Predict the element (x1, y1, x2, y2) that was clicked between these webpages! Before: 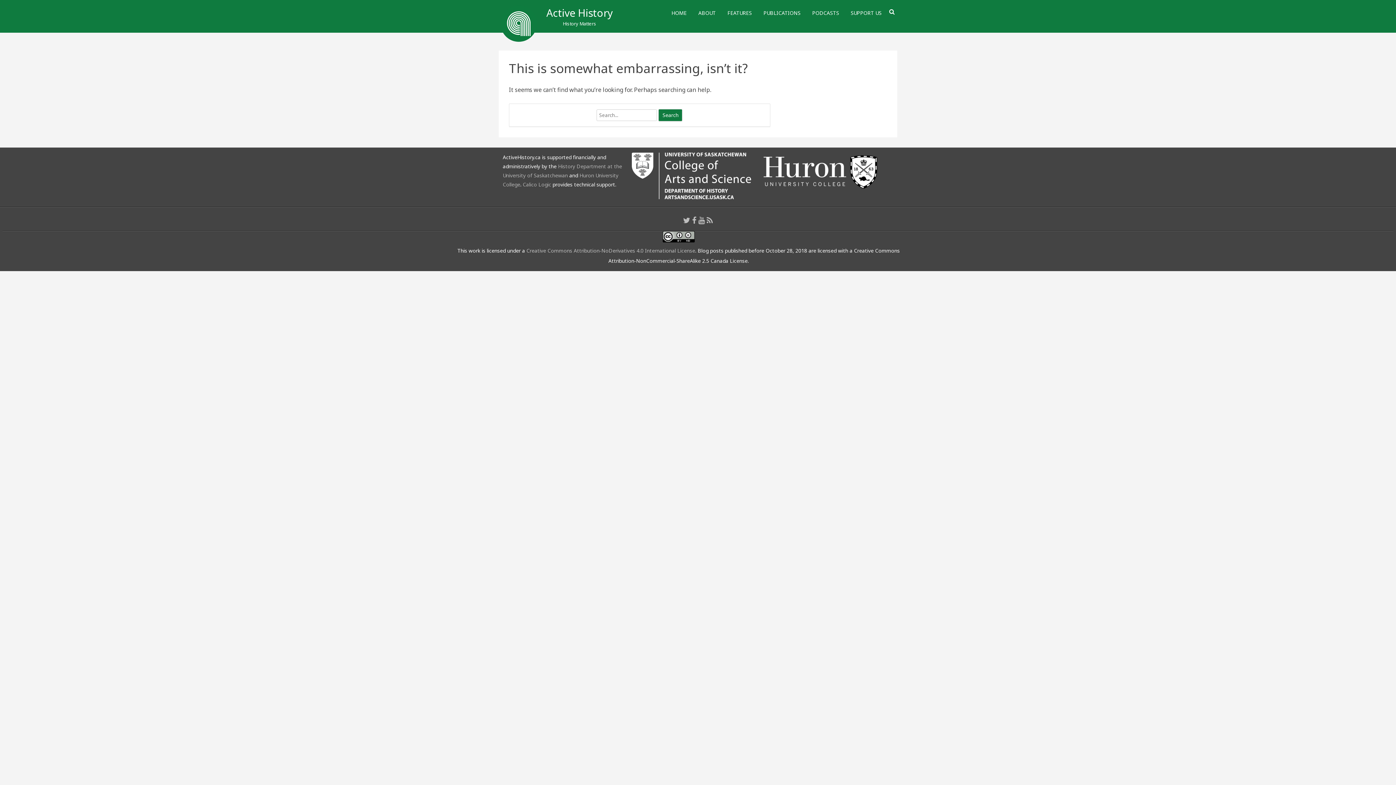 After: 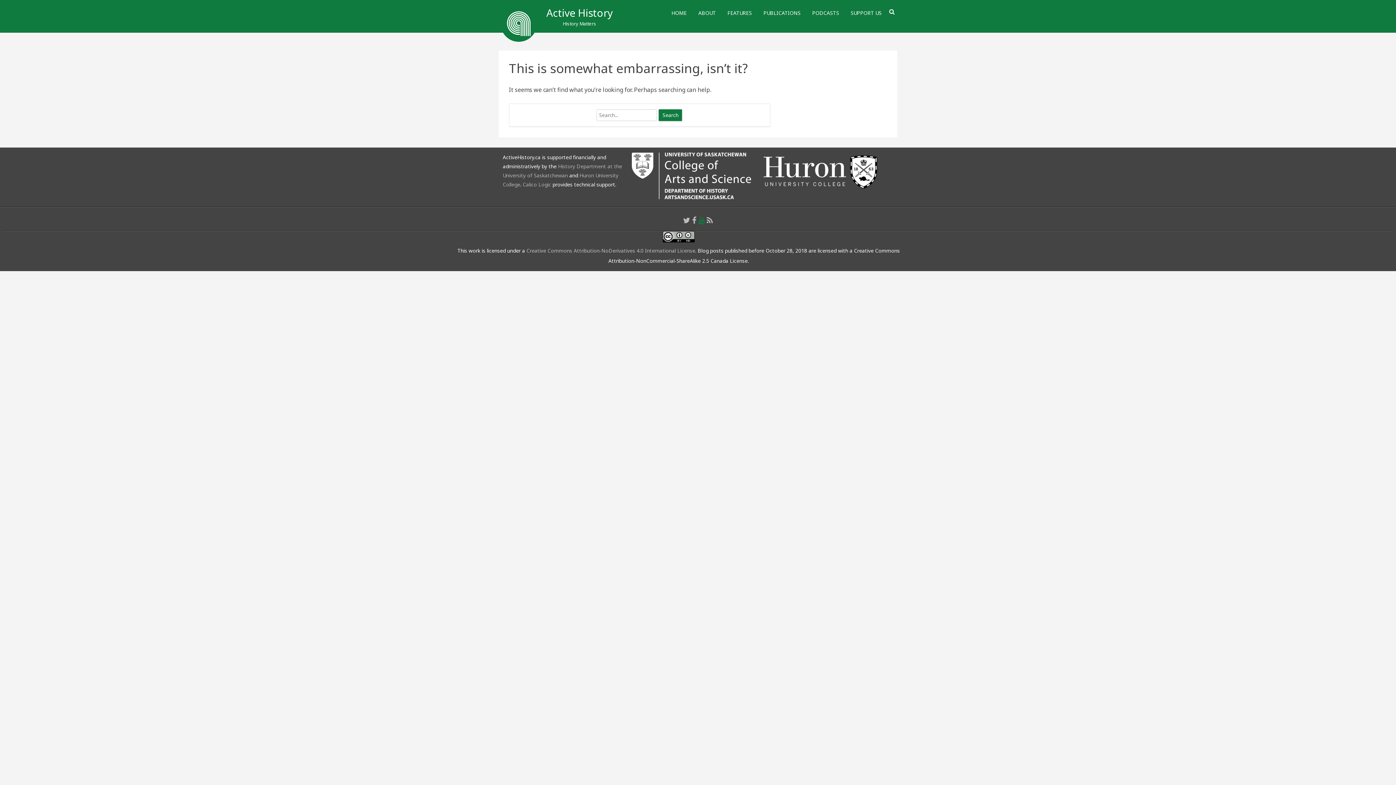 Action: bbox: (698, 215, 705, 225)